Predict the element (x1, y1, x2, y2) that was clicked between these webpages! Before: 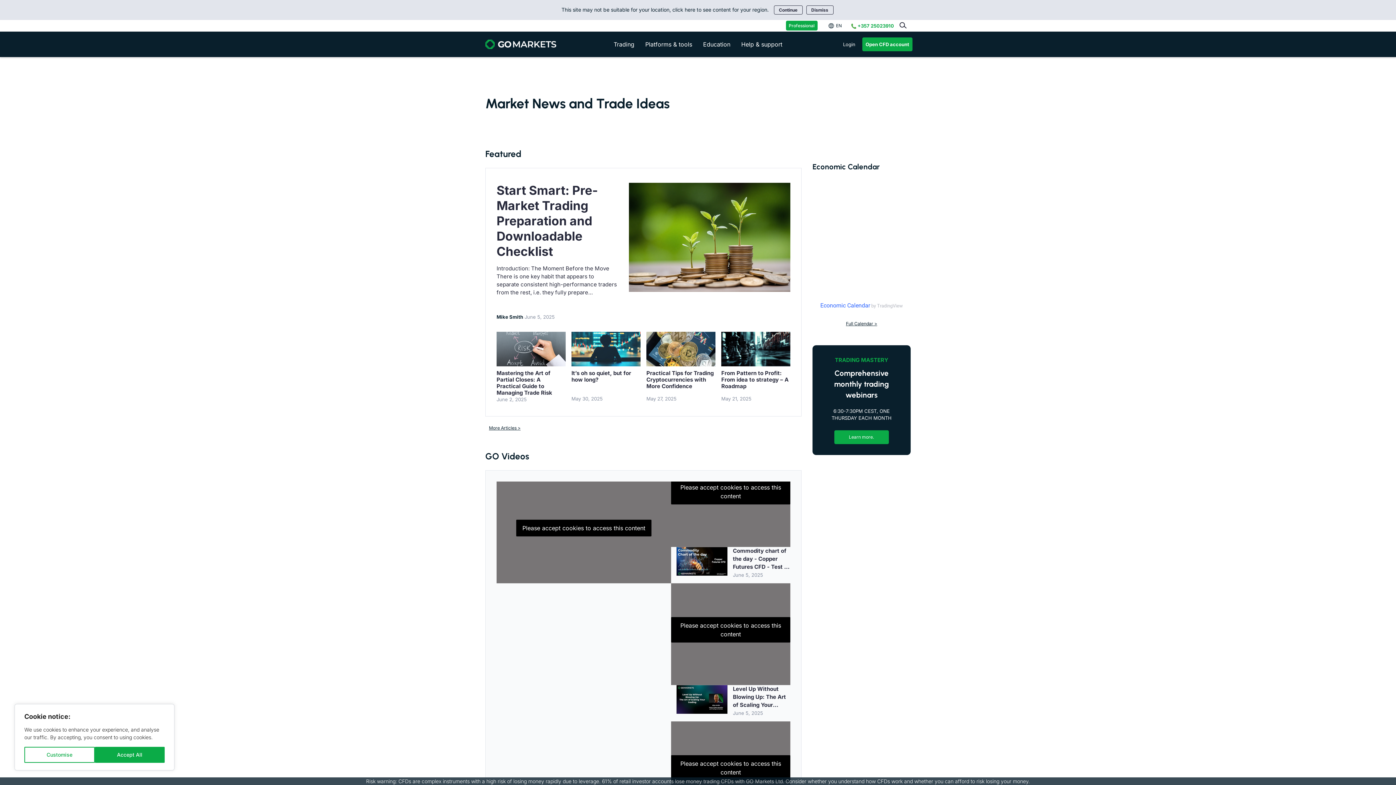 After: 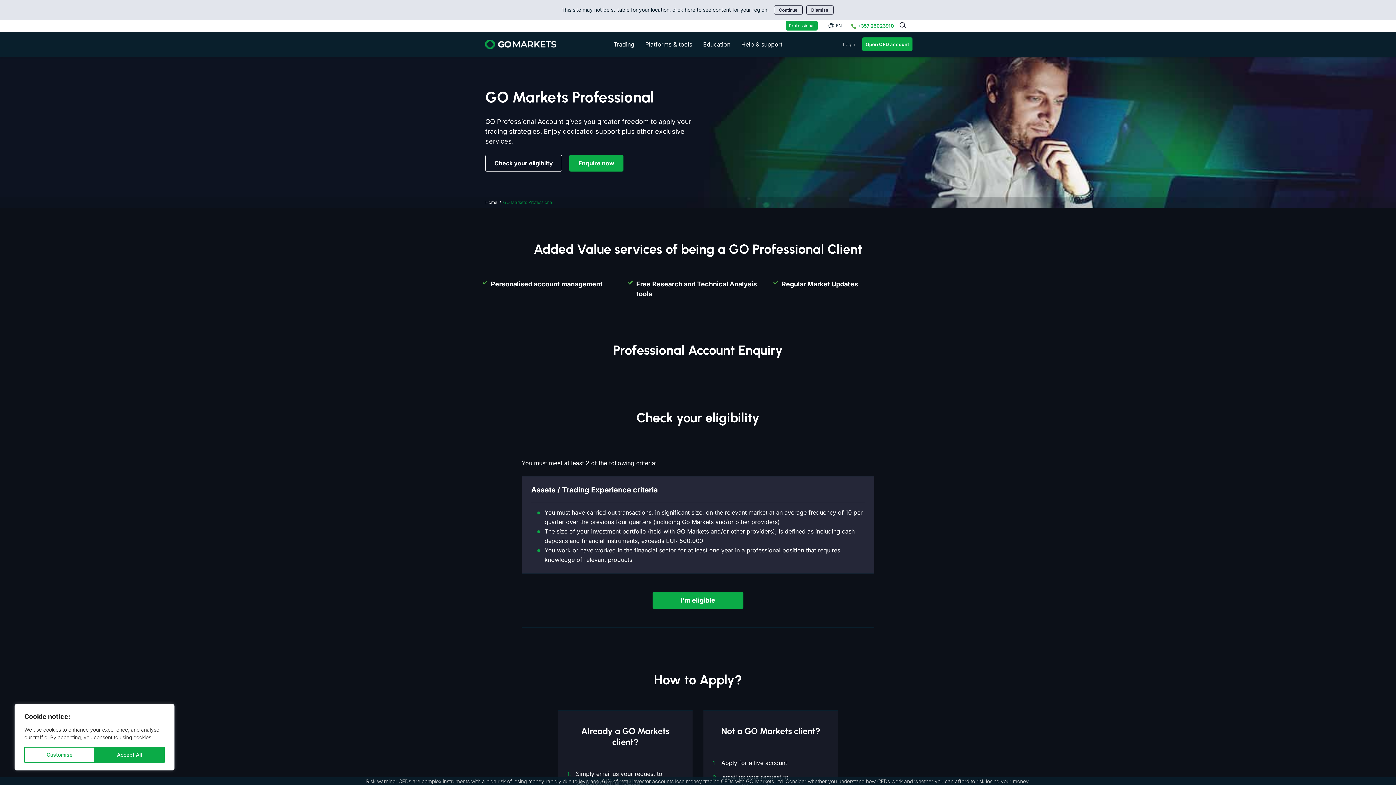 Action: bbox: (786, 0, 817, 10) label: Professional